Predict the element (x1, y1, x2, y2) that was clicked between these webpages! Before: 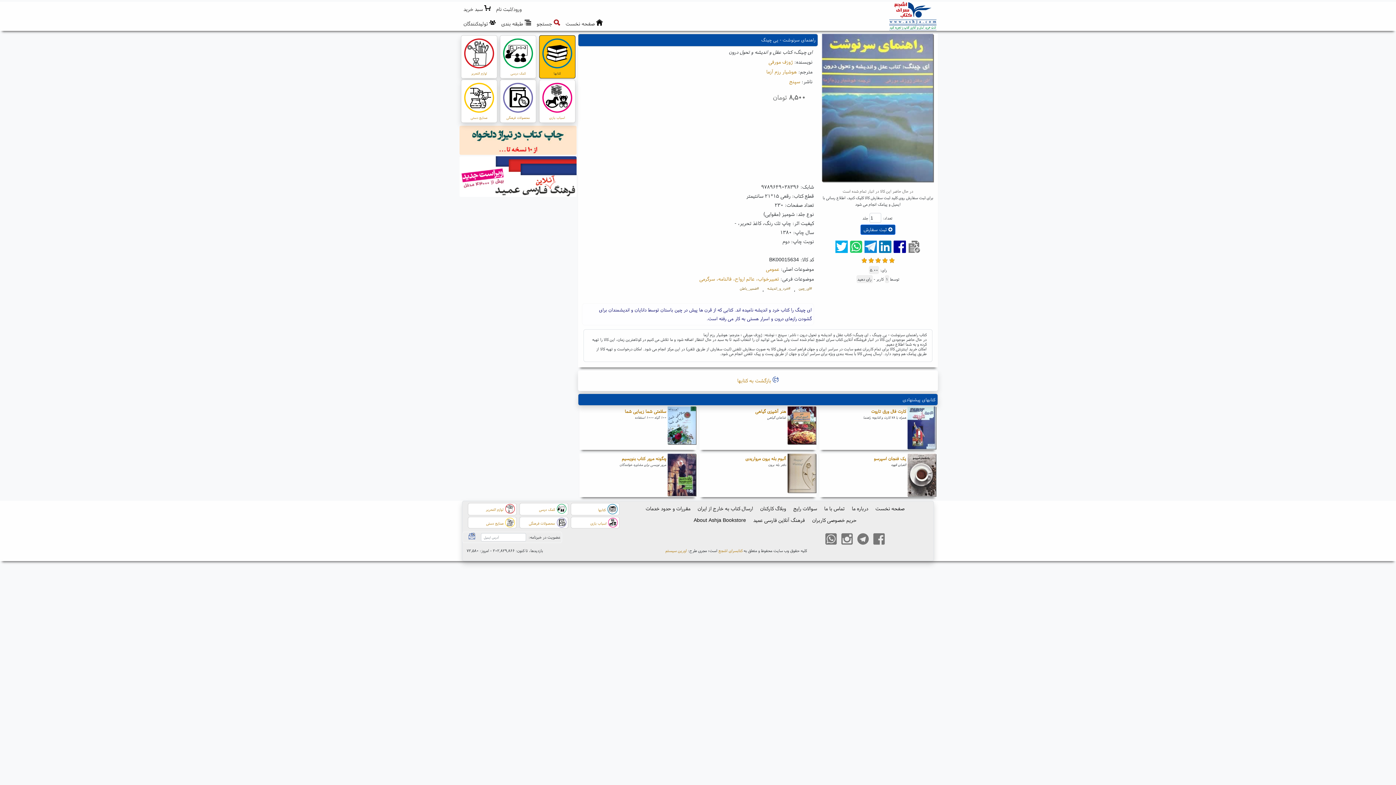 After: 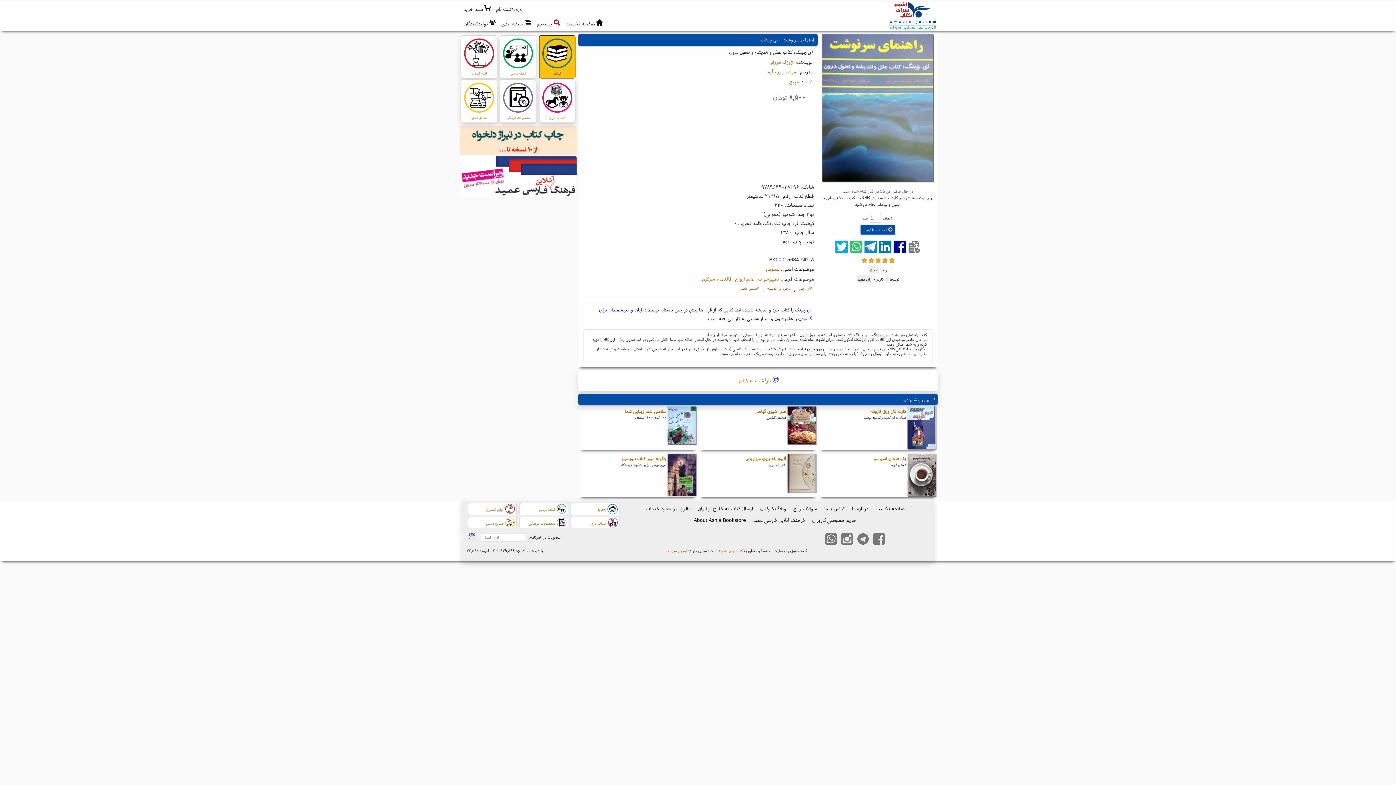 Action: bbox: (850, 240, 862, 253)